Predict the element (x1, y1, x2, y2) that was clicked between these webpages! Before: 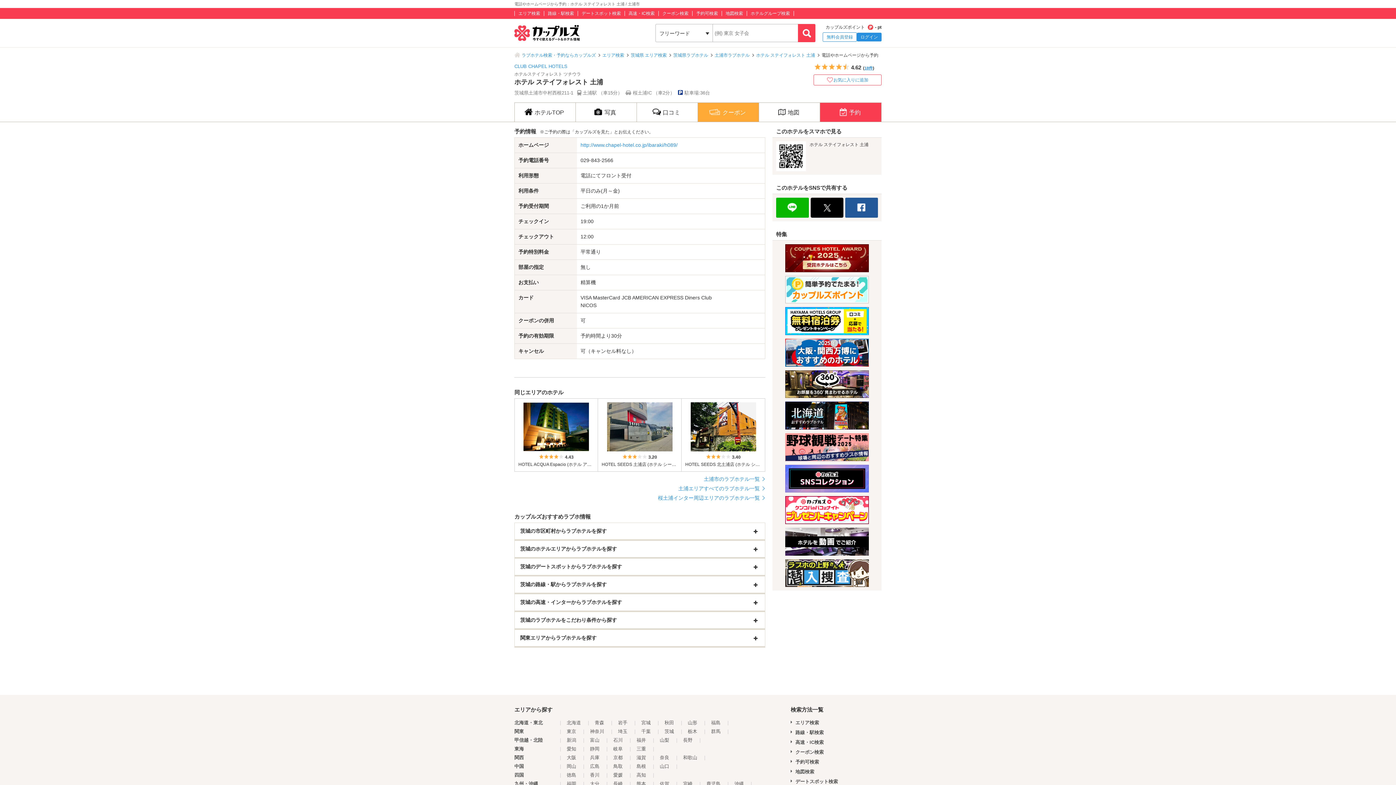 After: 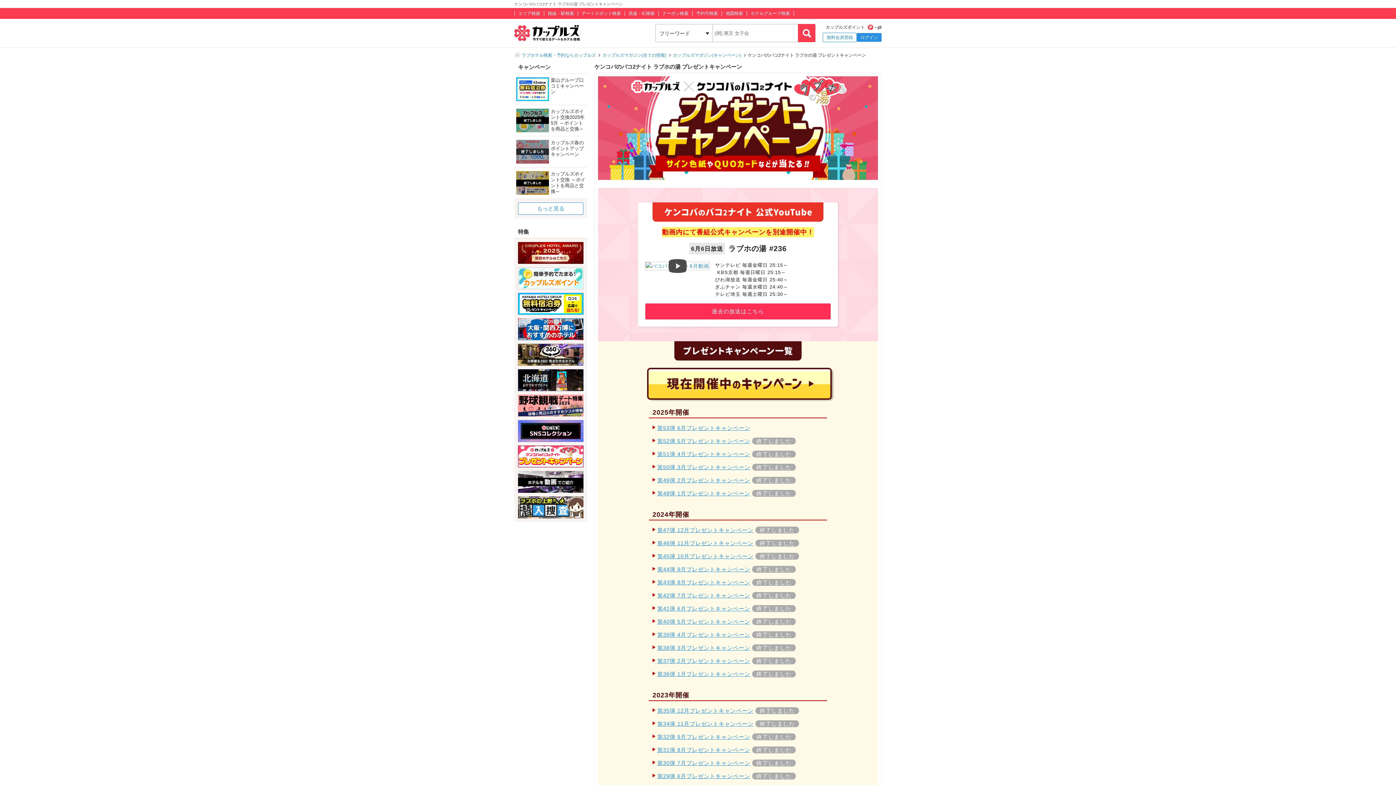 Action: bbox: (785, 496, 869, 524)